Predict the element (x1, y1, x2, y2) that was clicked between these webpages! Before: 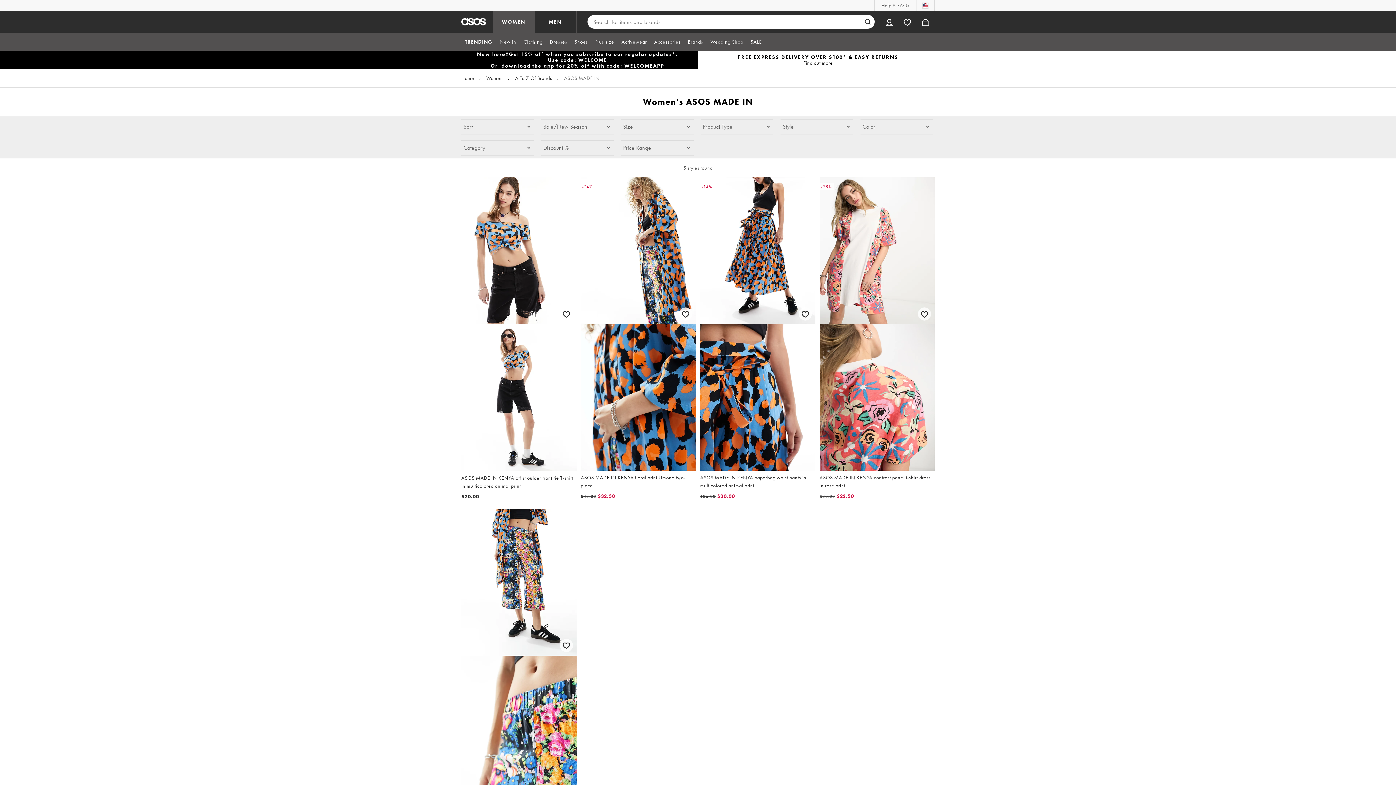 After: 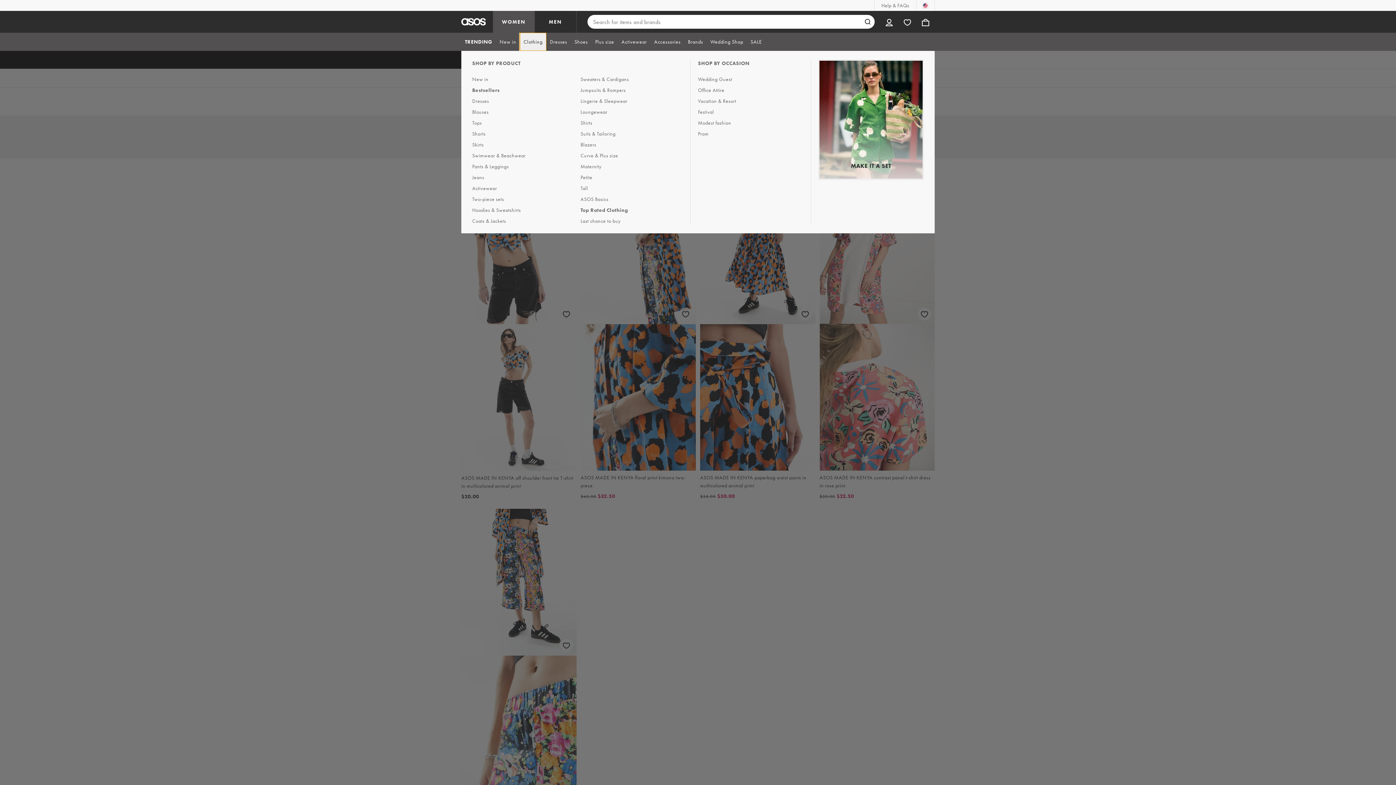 Action: label: Clothing bbox: (520, 32, 546, 50)